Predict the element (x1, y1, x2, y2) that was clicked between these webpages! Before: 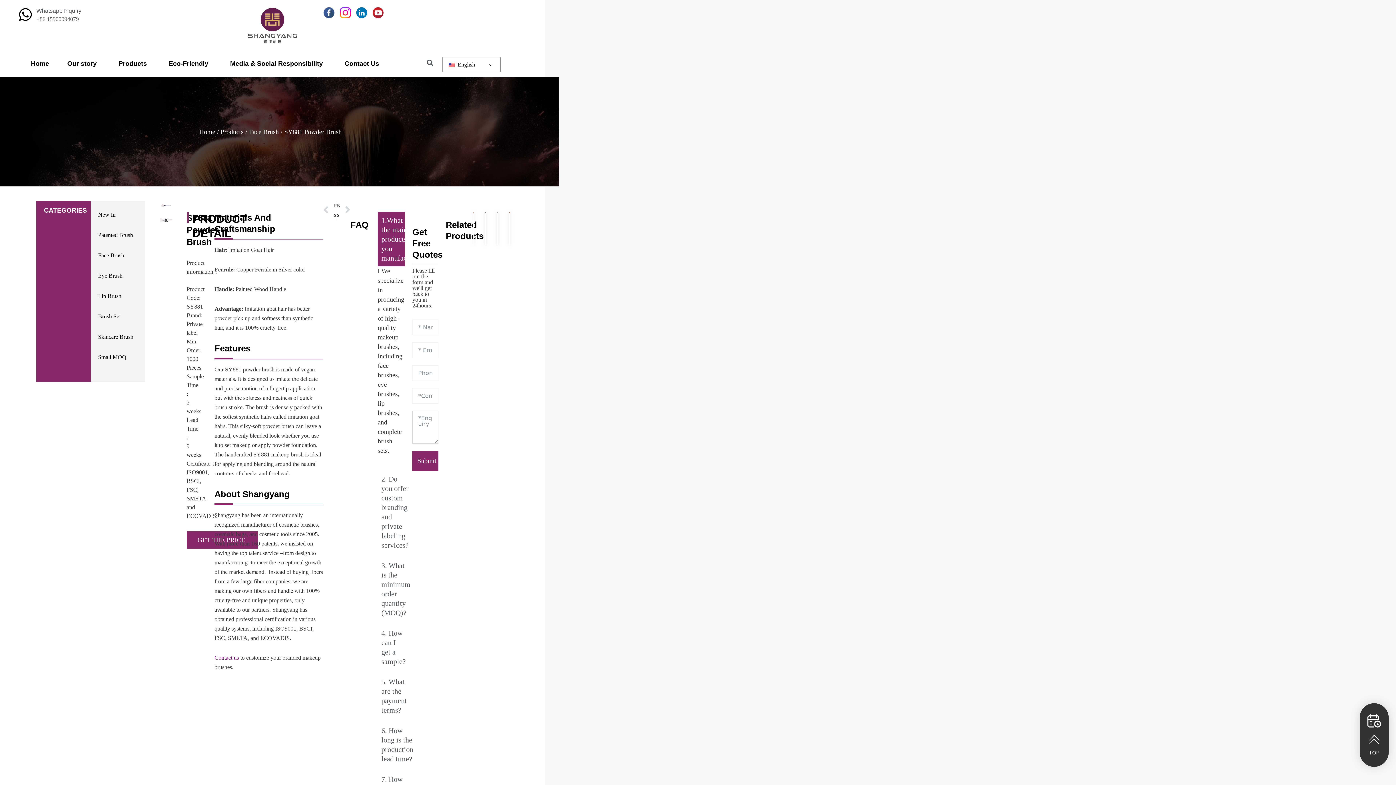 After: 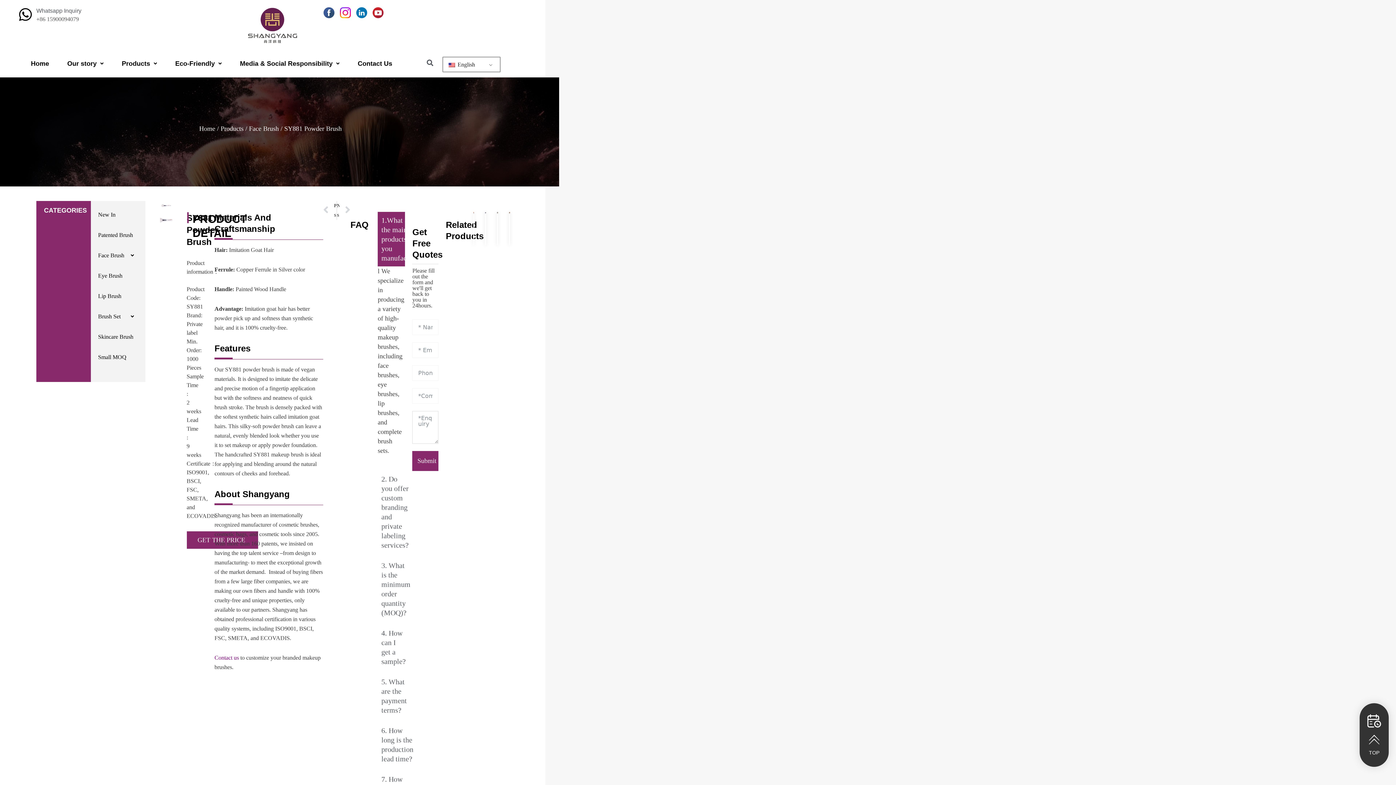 Action: bbox: (18, 7, 81, 44)